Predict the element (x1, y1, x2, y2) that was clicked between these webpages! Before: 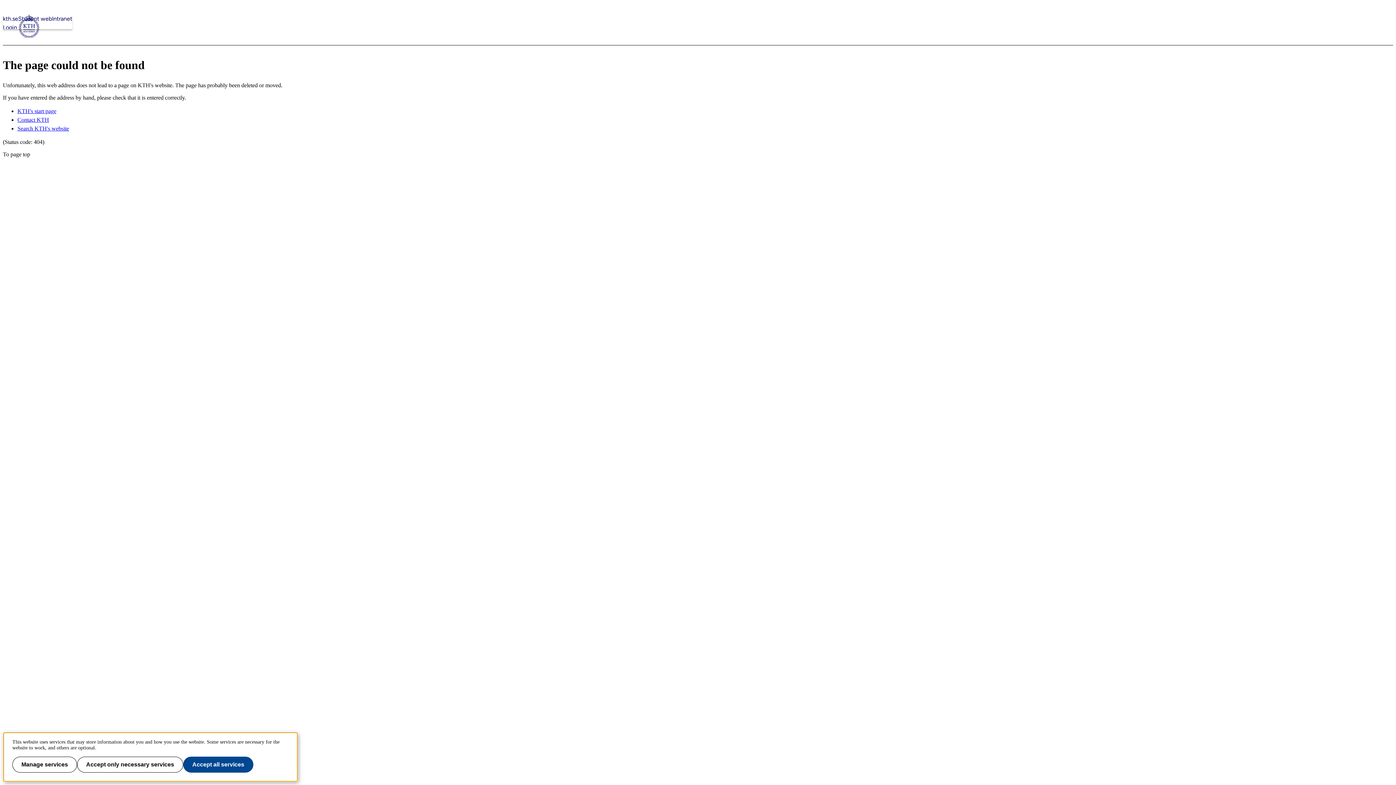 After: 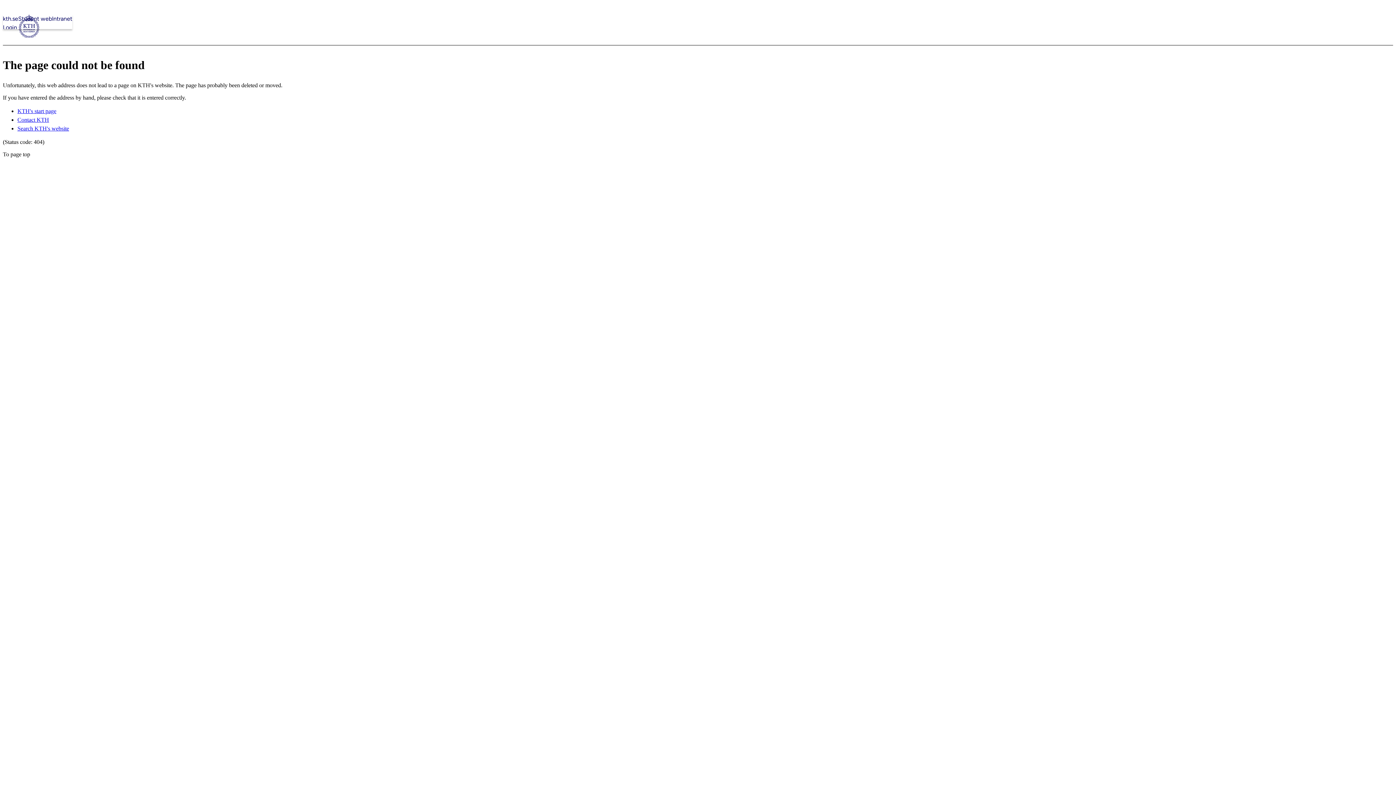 Action: bbox: (183, 757, 253, 773) label: Accept all services